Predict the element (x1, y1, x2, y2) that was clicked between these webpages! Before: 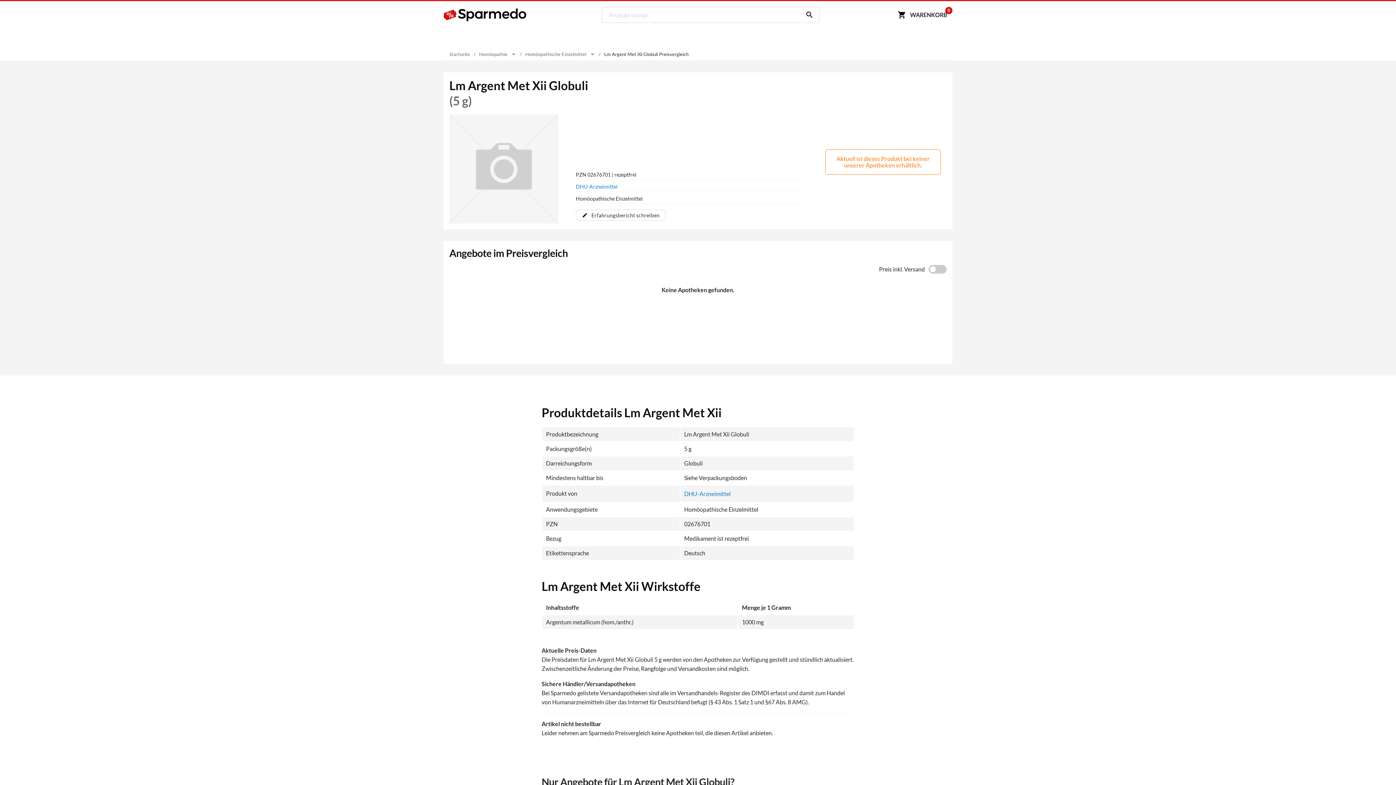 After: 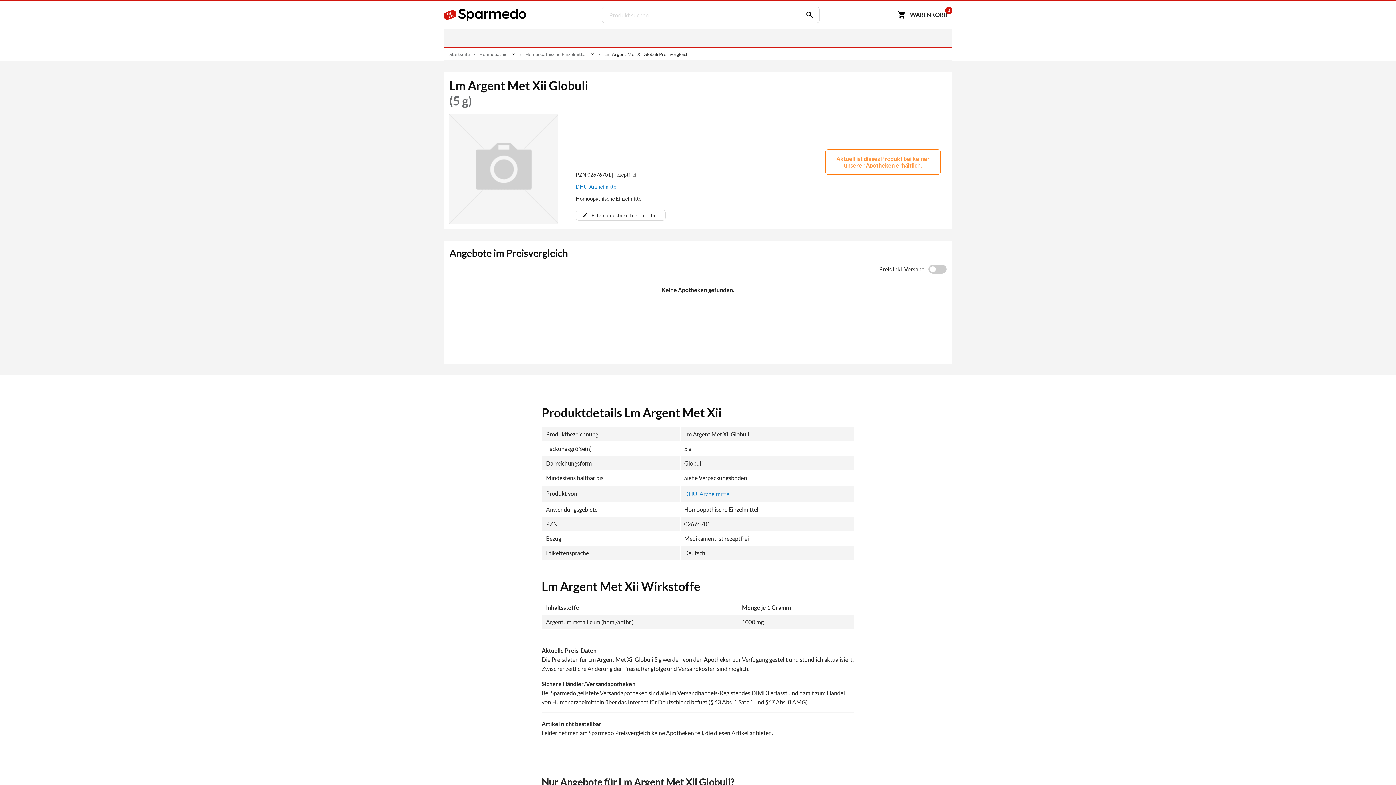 Action: bbox: (443, 29, 952, 47) label:  